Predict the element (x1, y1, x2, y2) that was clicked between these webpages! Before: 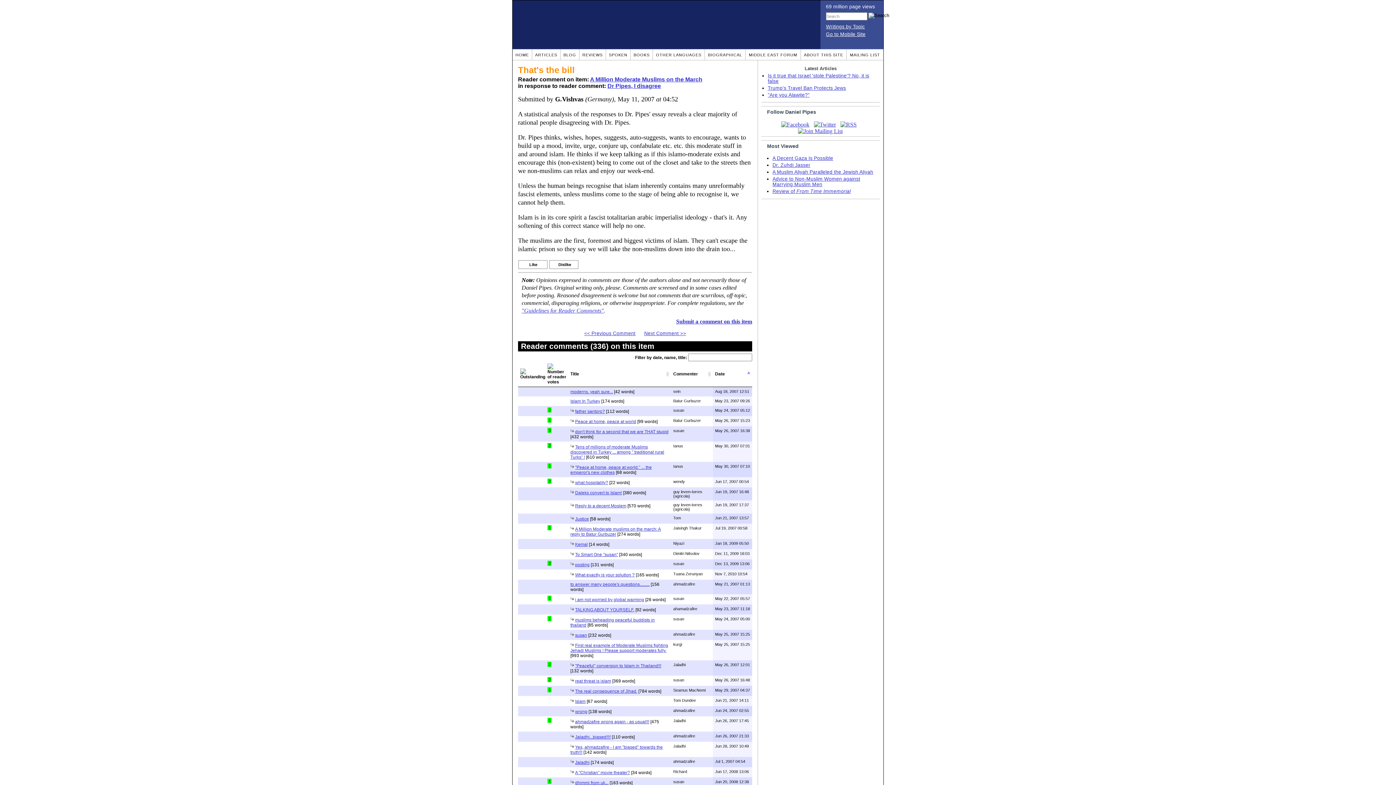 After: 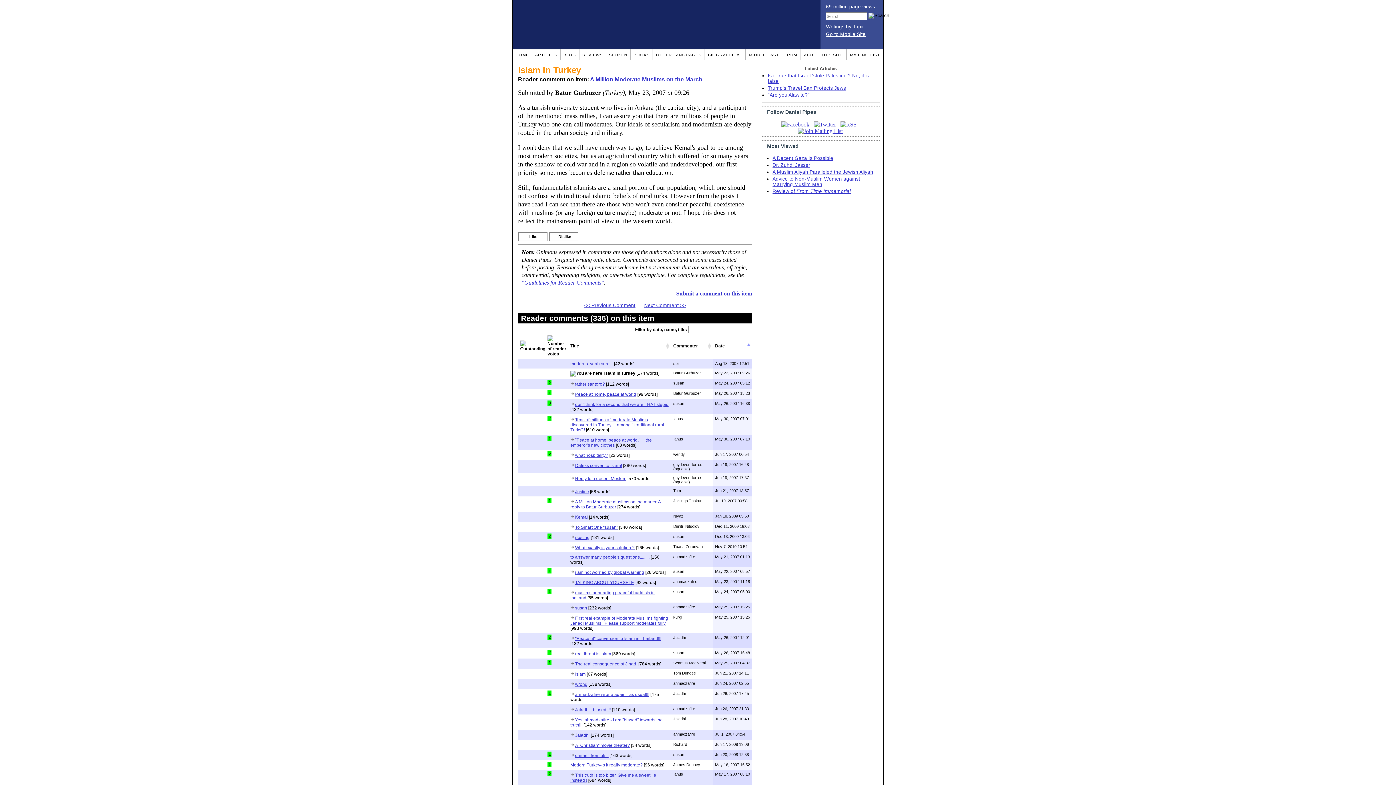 Action: bbox: (570, 398, 600, 403) label: Islam In Turkey